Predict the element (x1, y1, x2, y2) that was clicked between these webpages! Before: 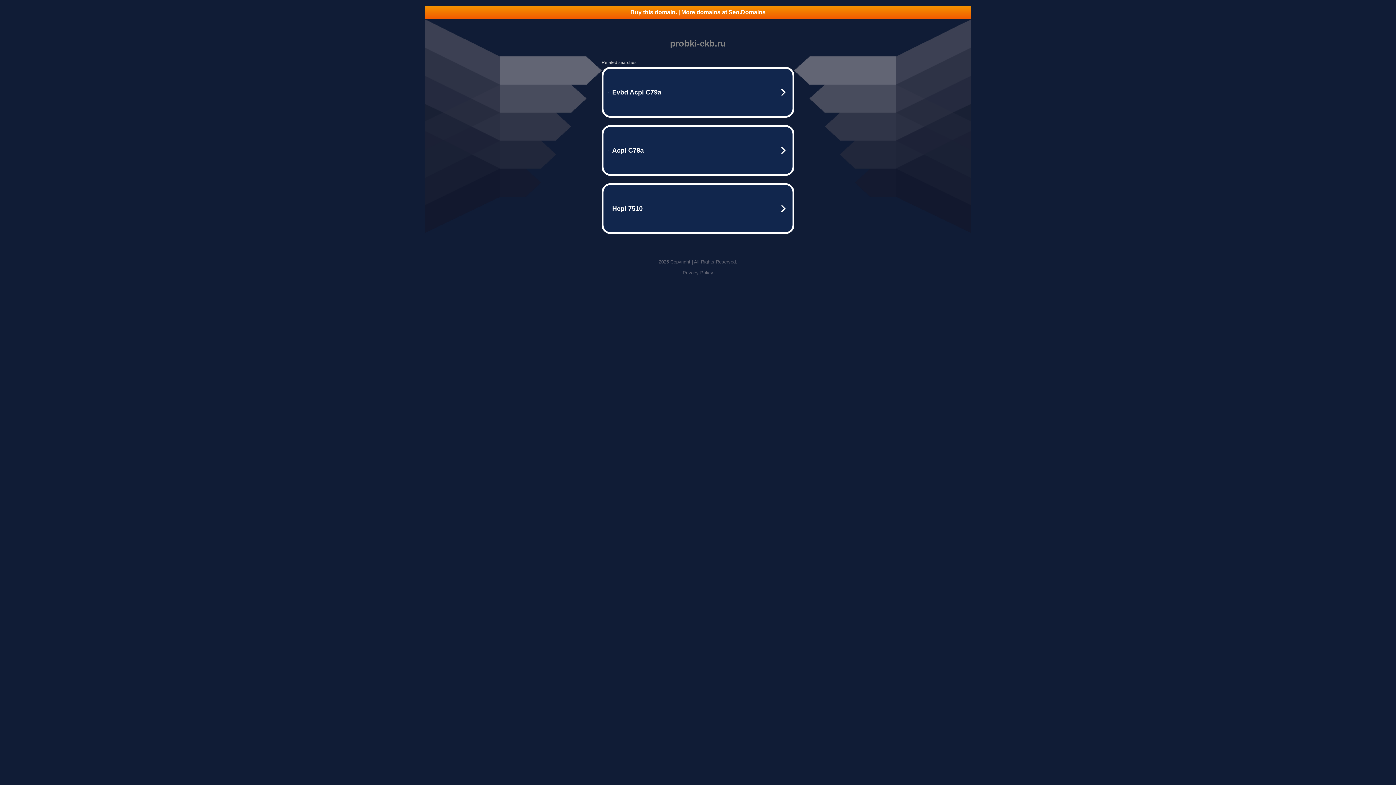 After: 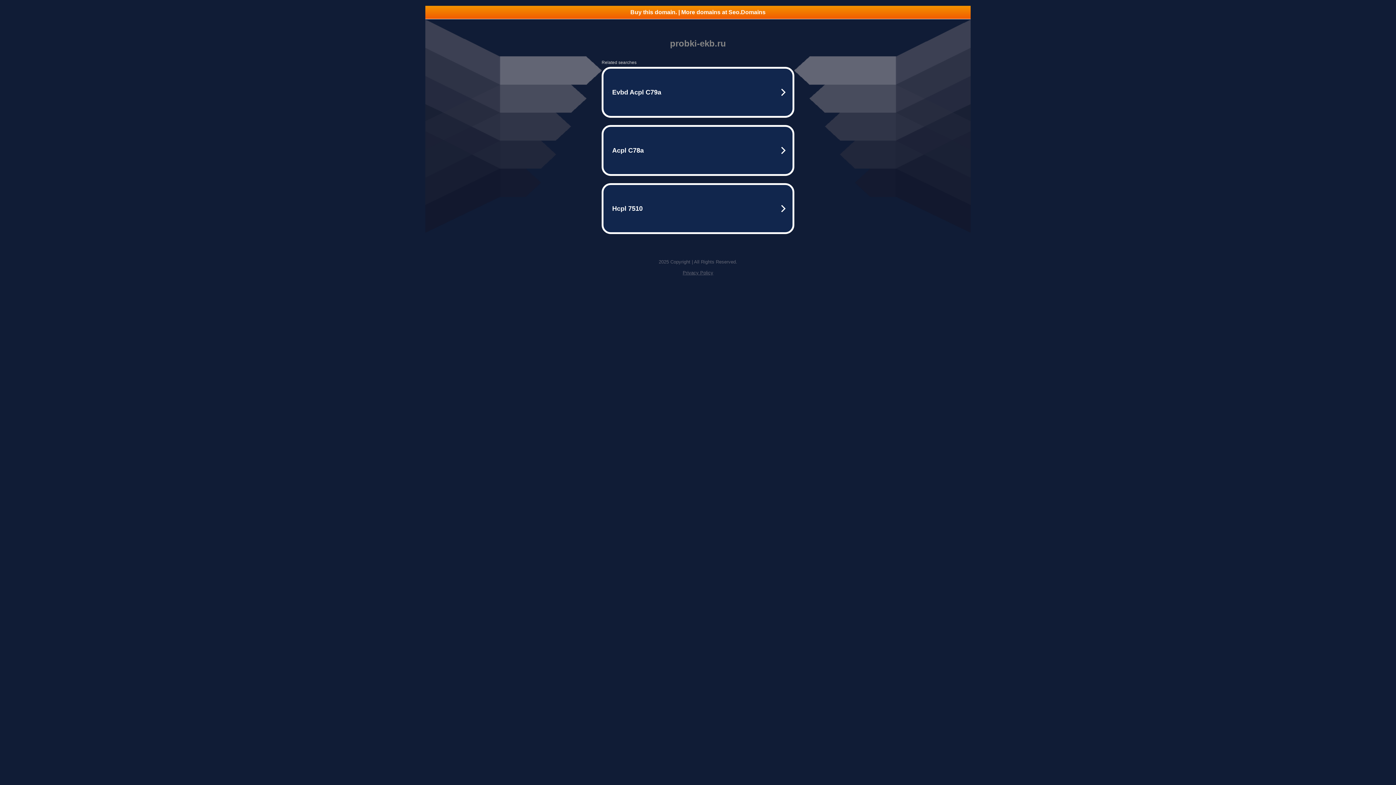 Action: label: Privacy Policy bbox: (682, 270, 713, 275)